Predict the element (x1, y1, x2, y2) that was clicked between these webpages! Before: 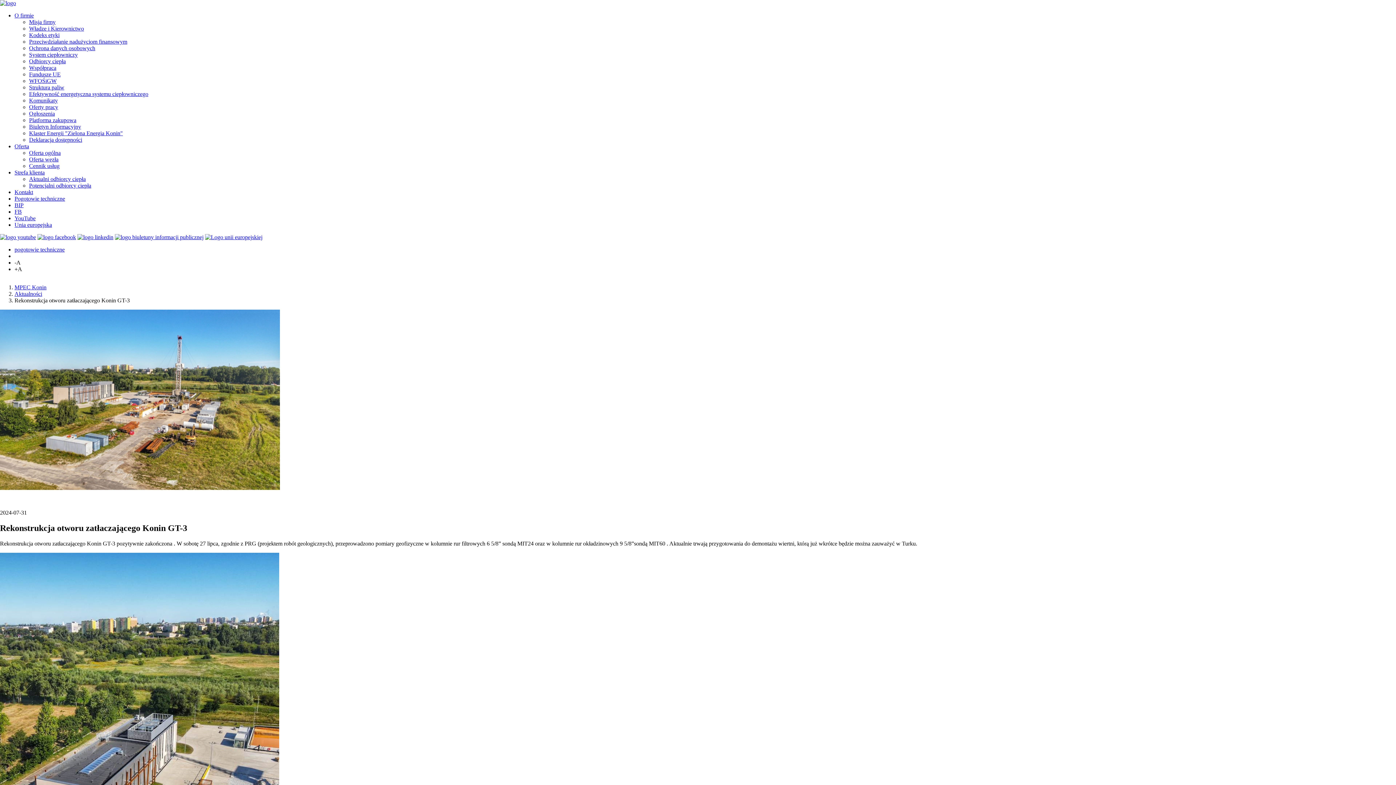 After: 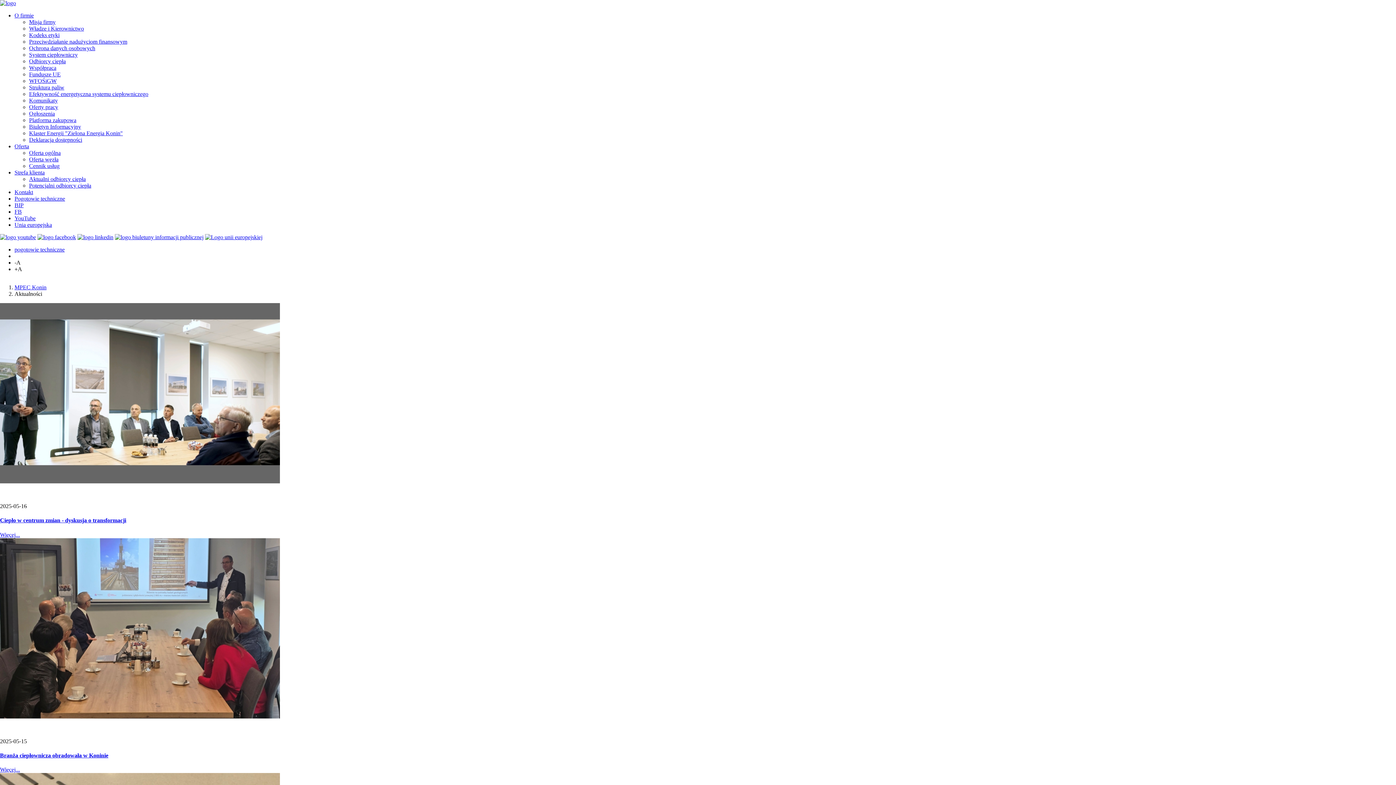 Action: bbox: (14, 290, 42, 297) label: Aktualności